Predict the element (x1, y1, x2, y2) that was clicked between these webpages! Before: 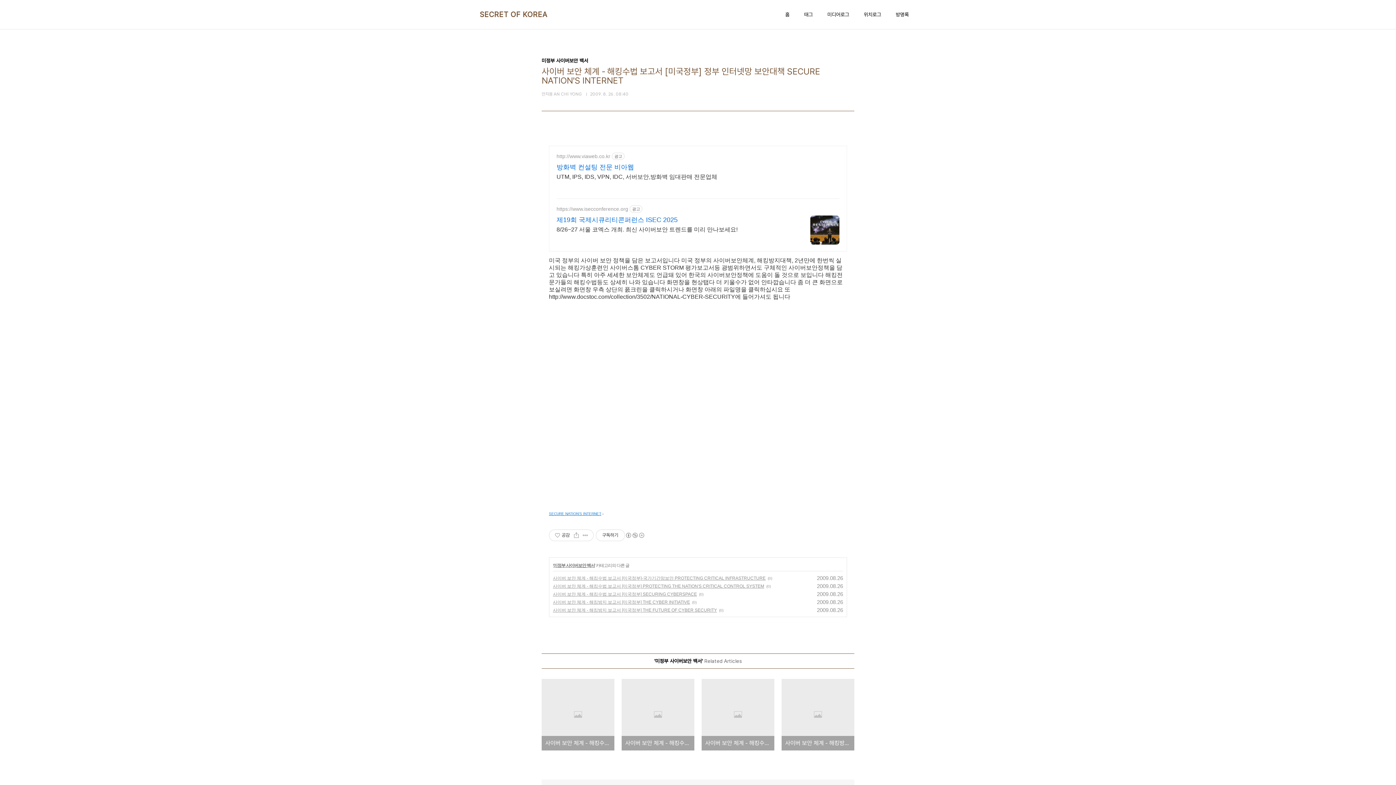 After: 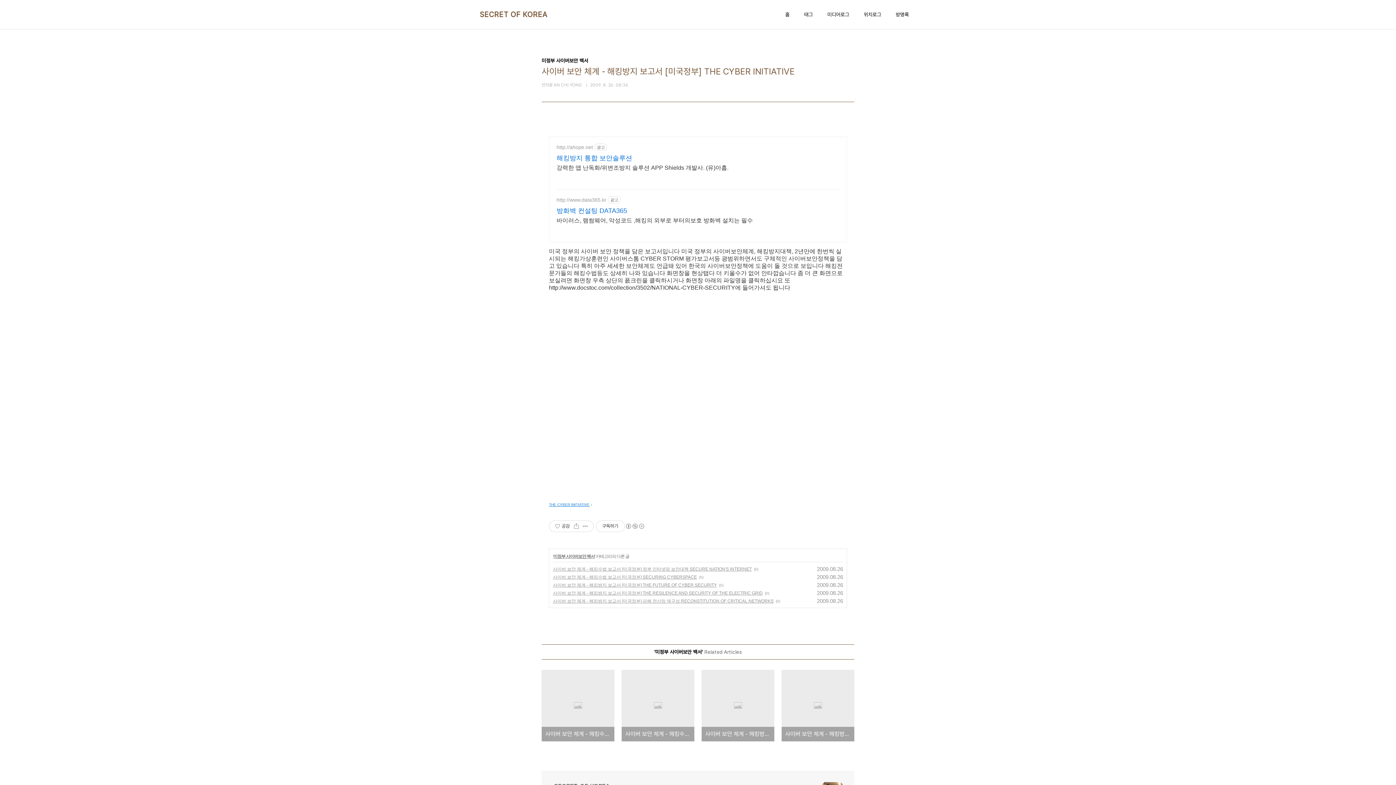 Action: bbox: (781, 679, 854, 750) label: 사이버 보안 체계 - 해킹방지 보고서 [미국정부] THE CYBER INITIATIVE